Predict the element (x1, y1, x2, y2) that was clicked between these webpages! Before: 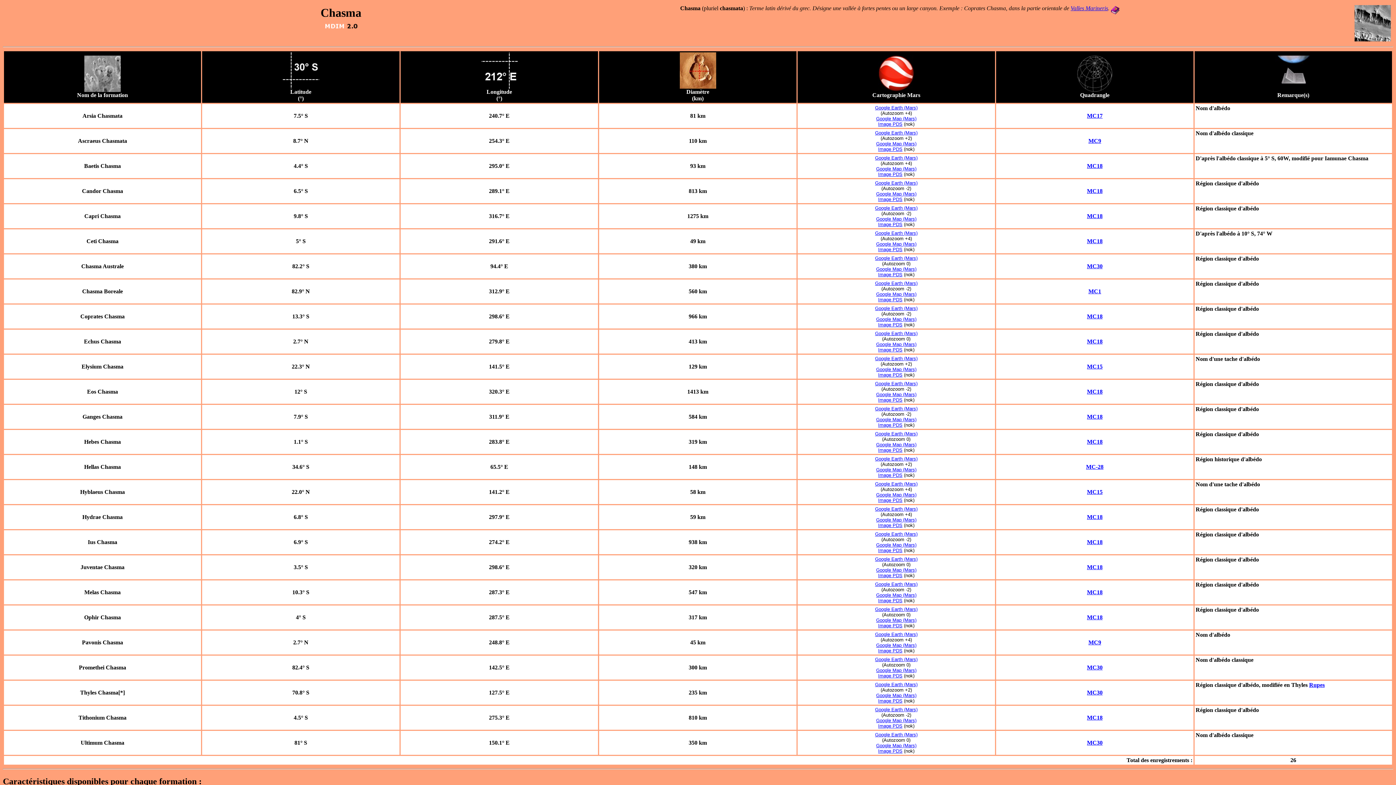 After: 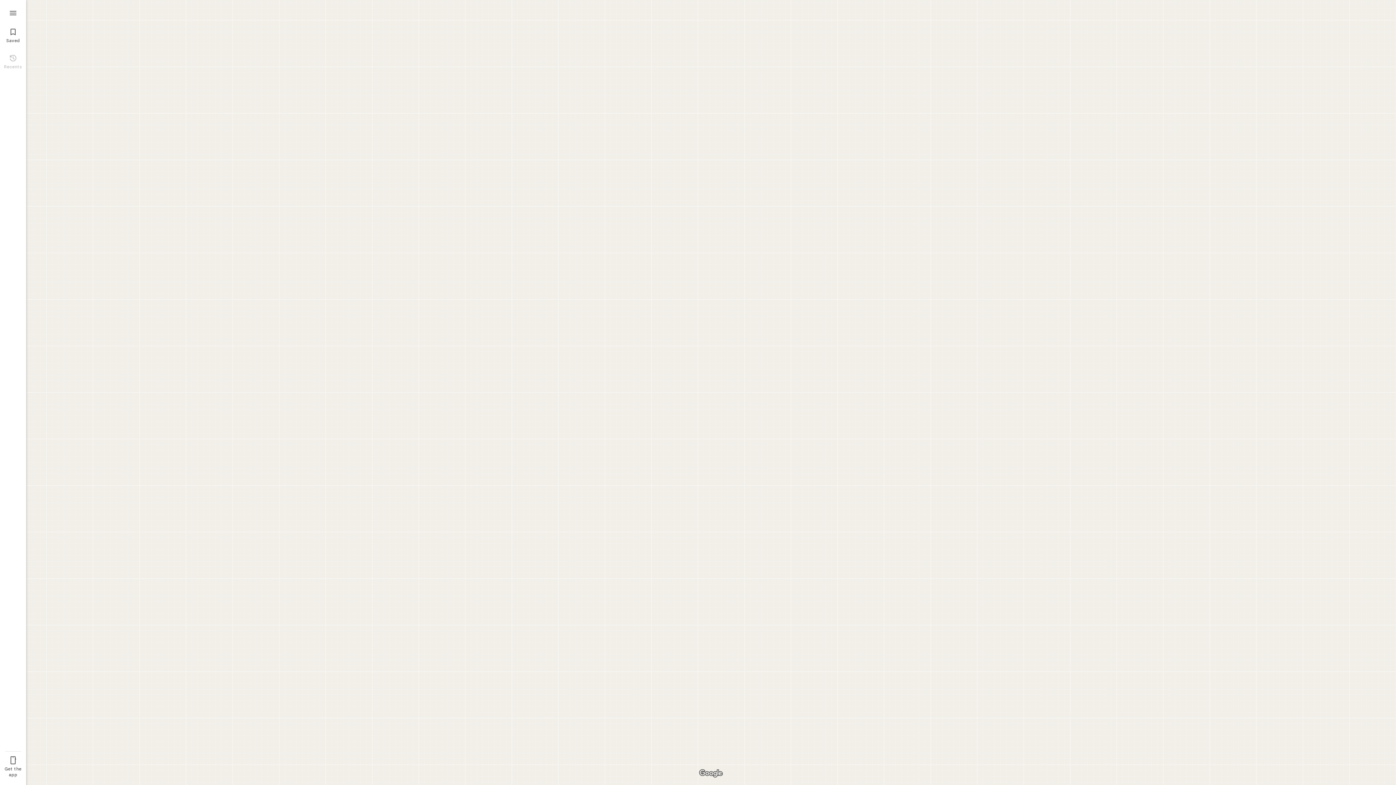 Action: bbox: (876, 366, 916, 372) label: Google Map (Mars)